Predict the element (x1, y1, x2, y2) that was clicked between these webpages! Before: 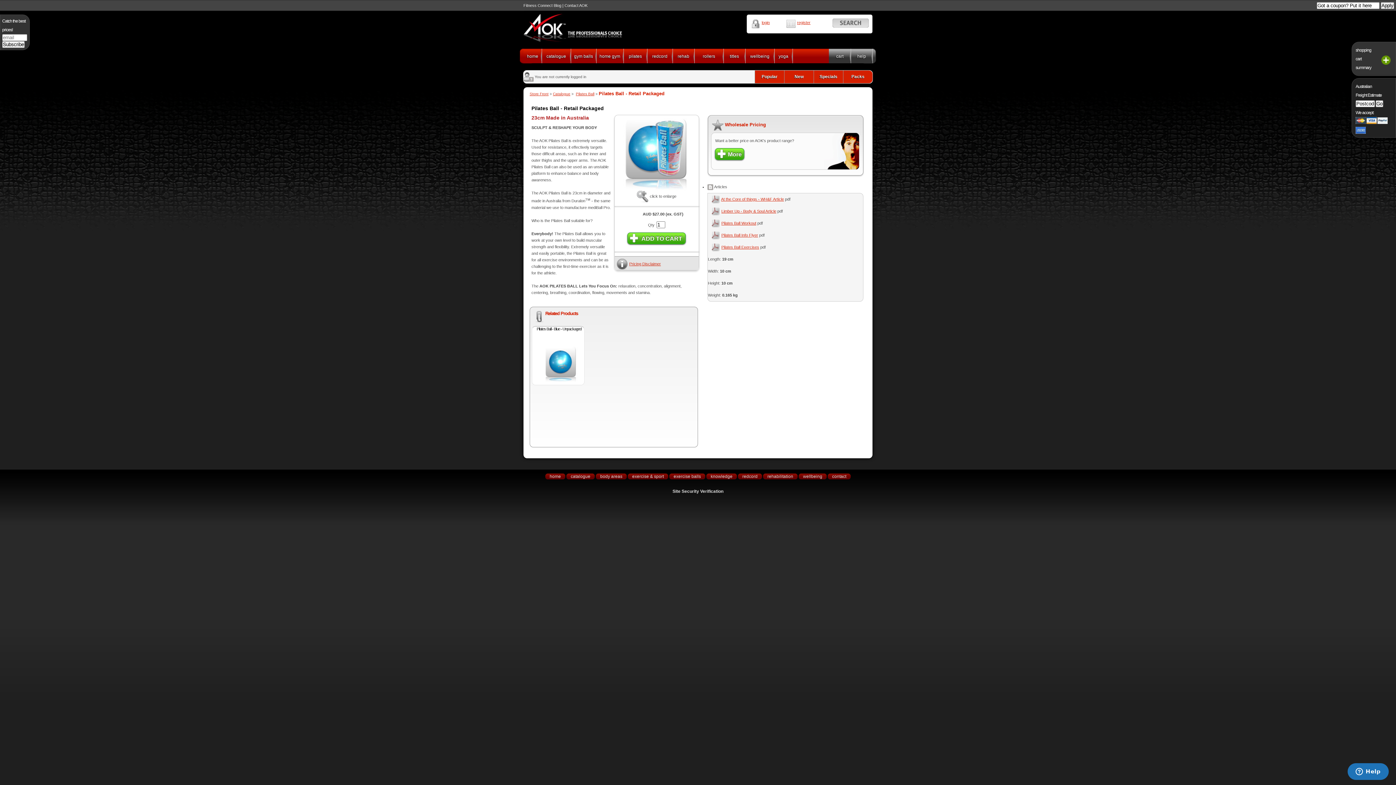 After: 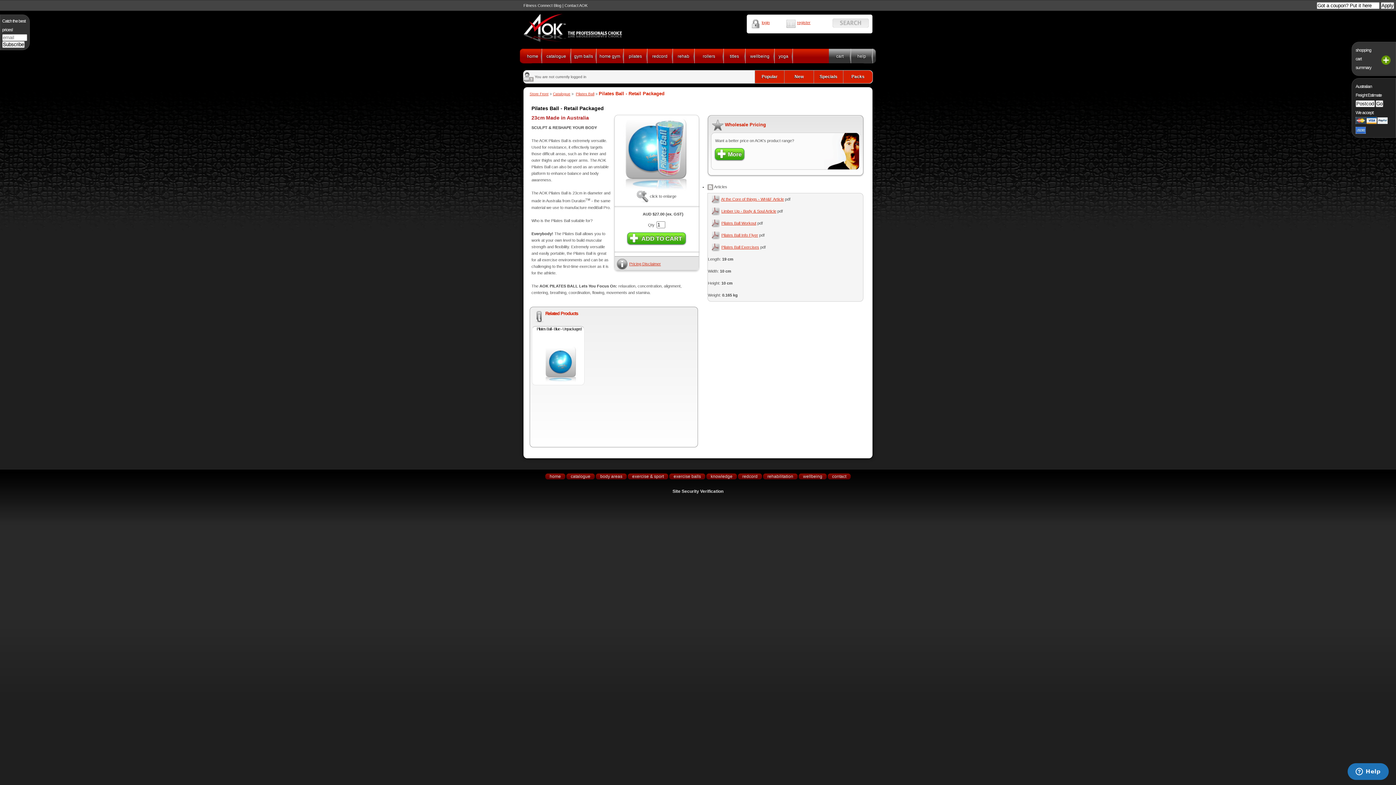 Action: bbox: (832, 24, 868, 28)